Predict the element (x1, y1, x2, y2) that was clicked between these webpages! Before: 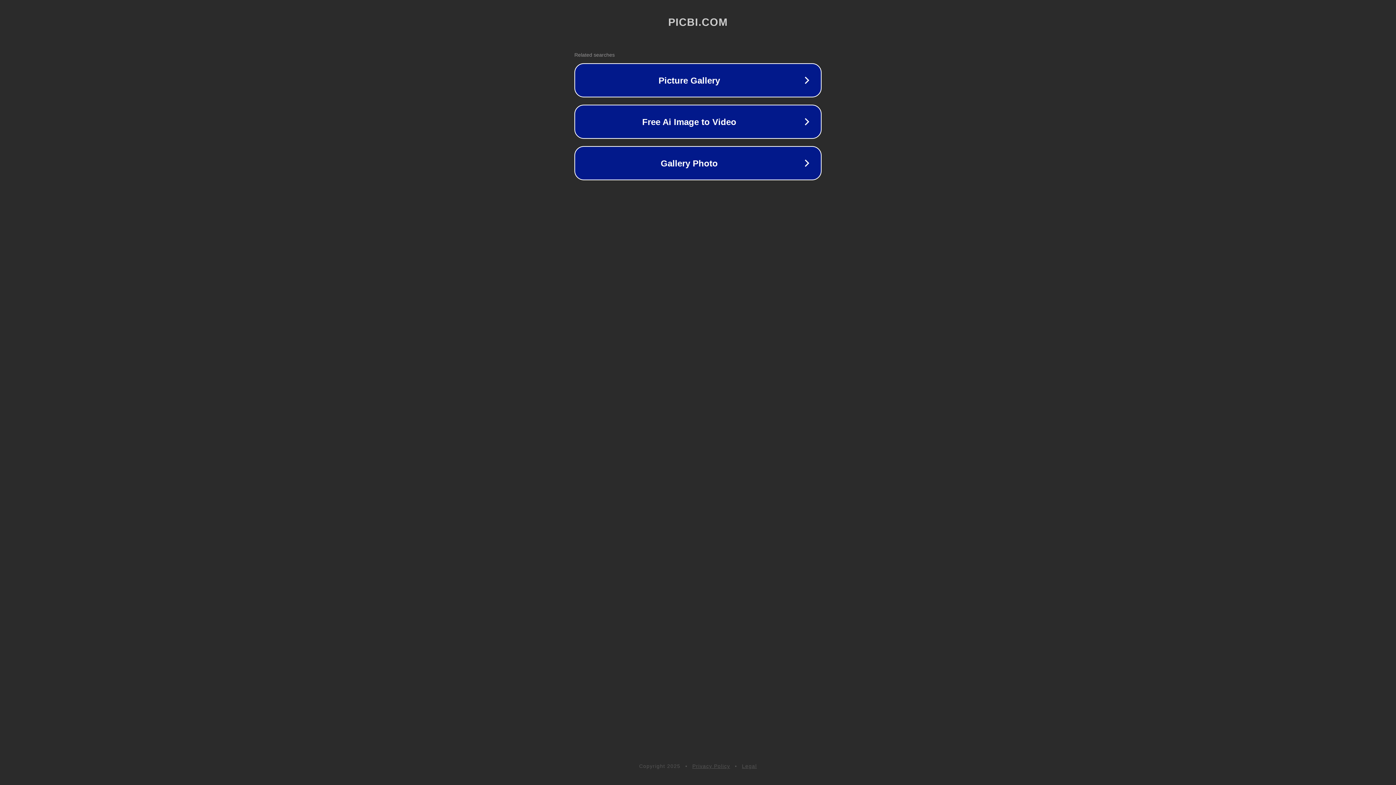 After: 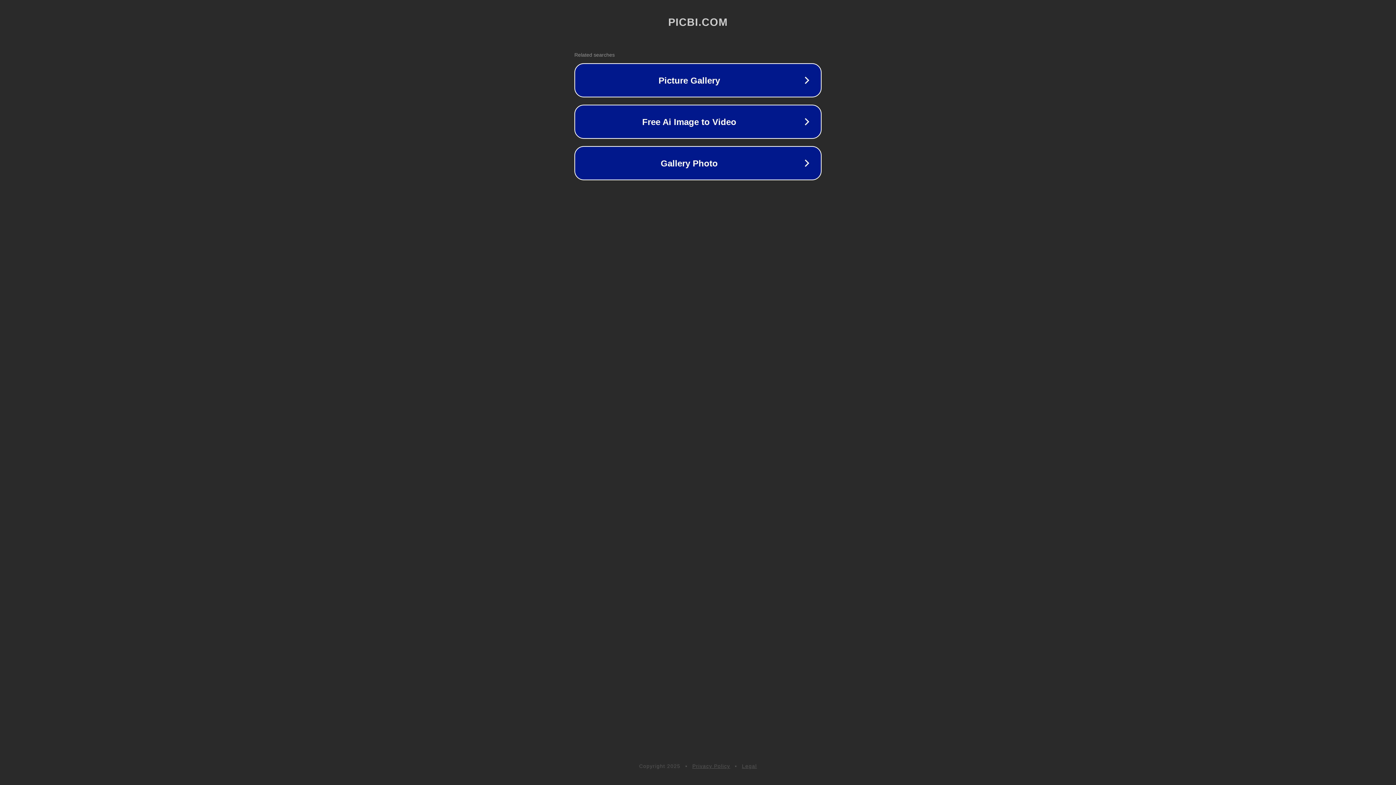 Action: bbox: (742, 763, 757, 769) label: Legal